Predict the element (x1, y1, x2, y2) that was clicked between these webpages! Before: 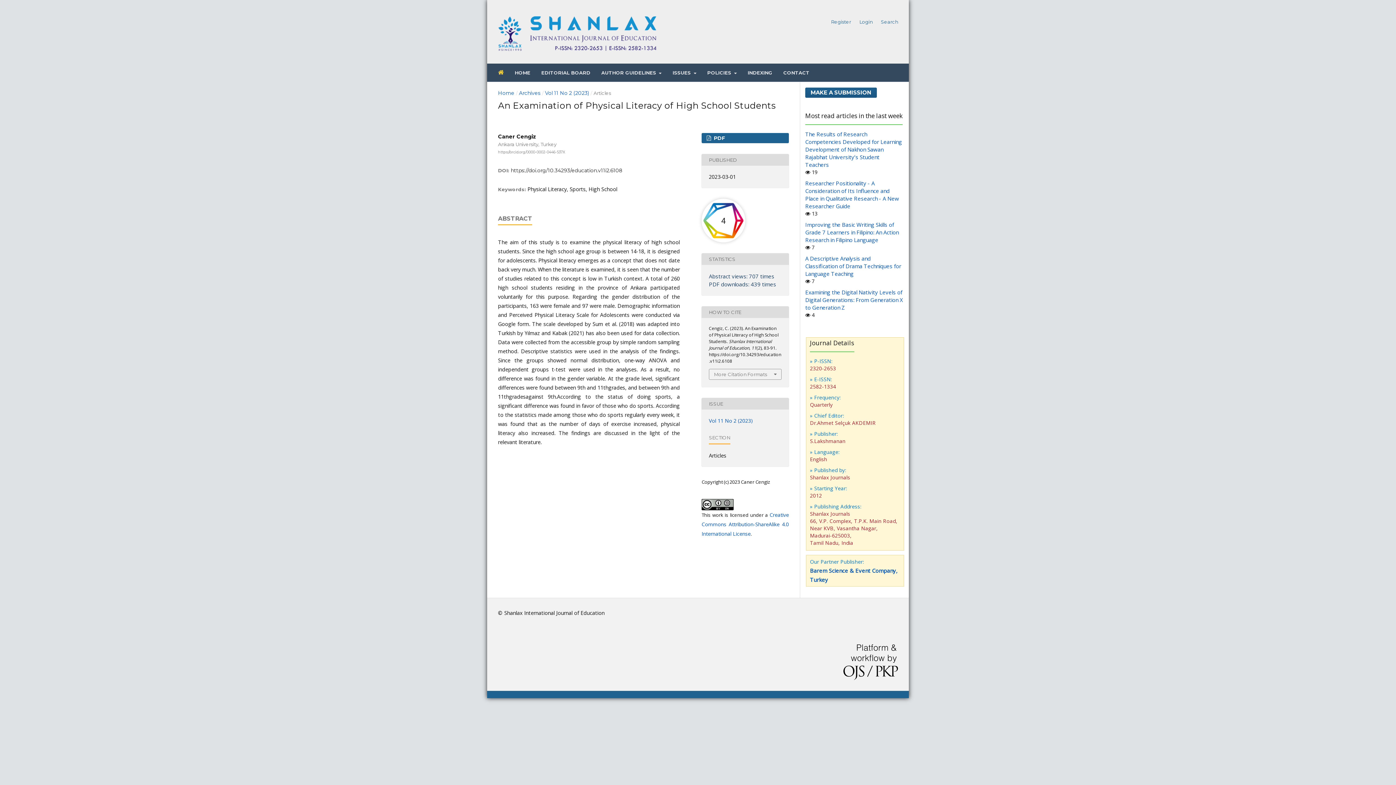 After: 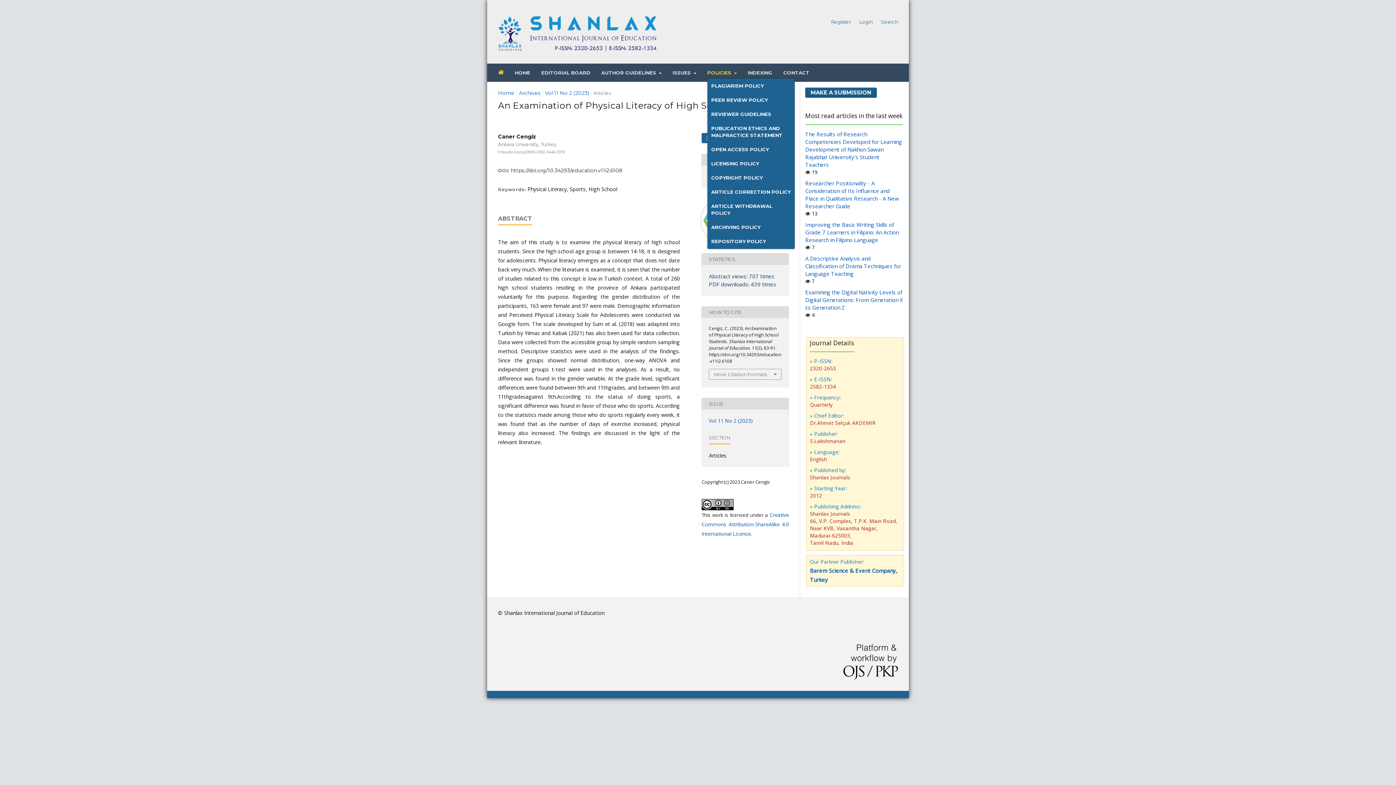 Action: bbox: (707, 65, 737, 80) label: POLICIES 